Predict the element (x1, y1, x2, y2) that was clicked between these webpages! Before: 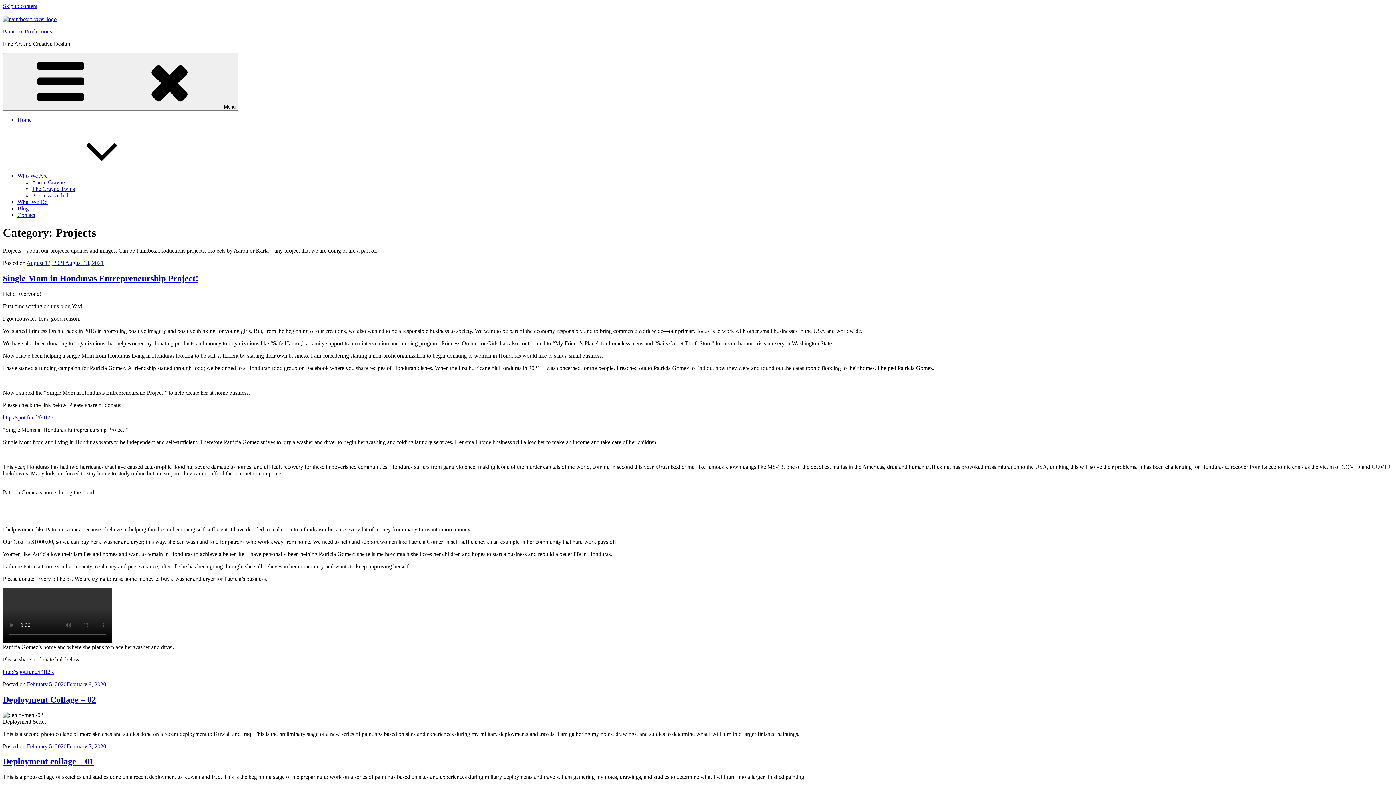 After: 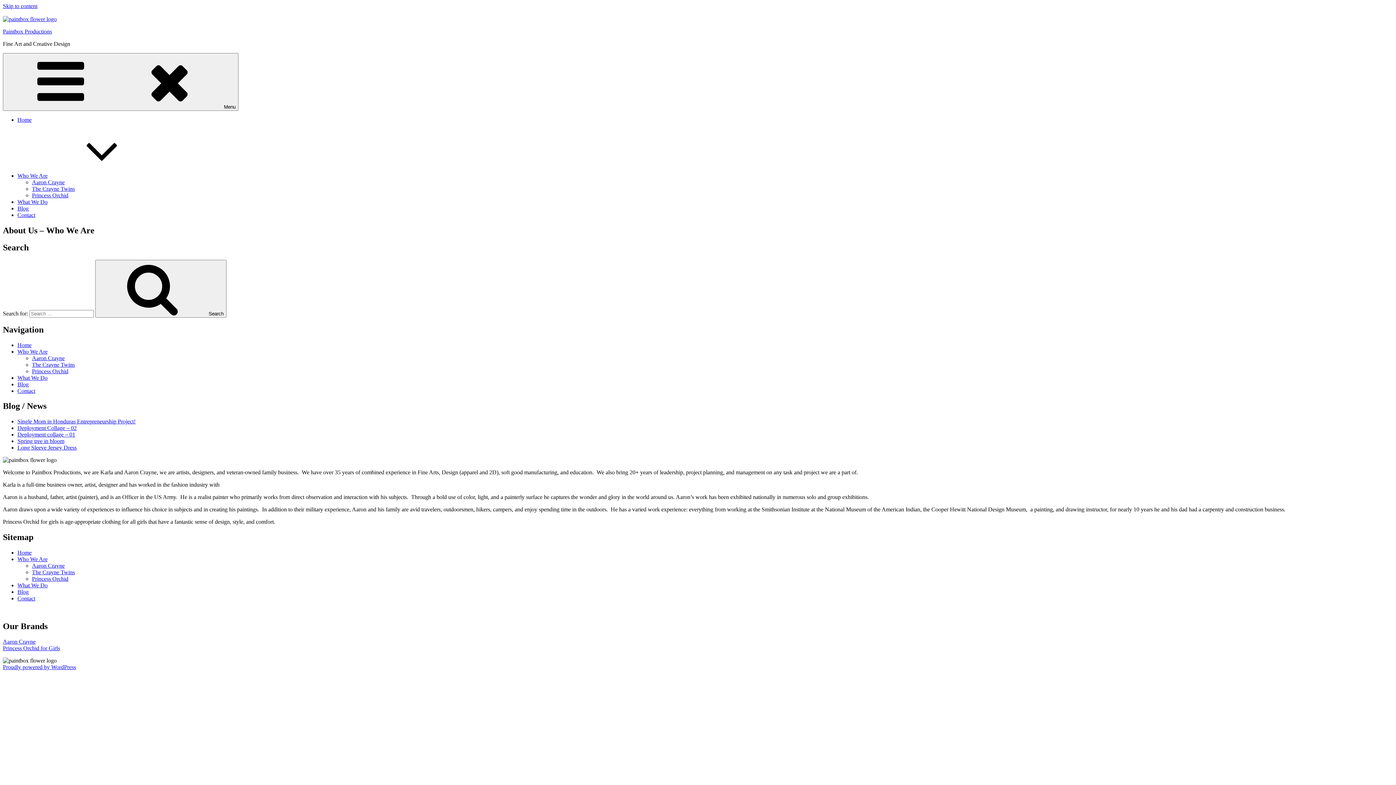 Action: label: Who We Are bbox: (17, 172, 156, 178)